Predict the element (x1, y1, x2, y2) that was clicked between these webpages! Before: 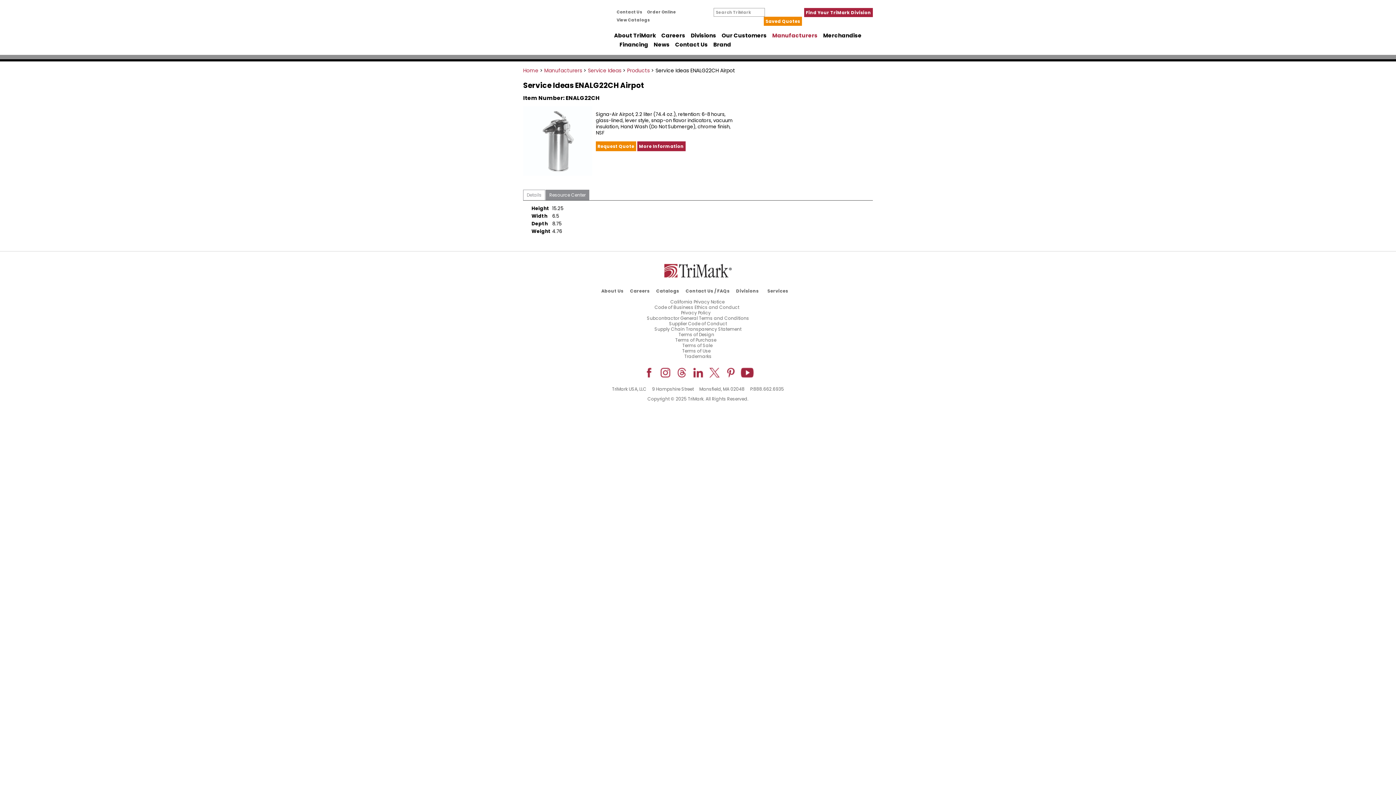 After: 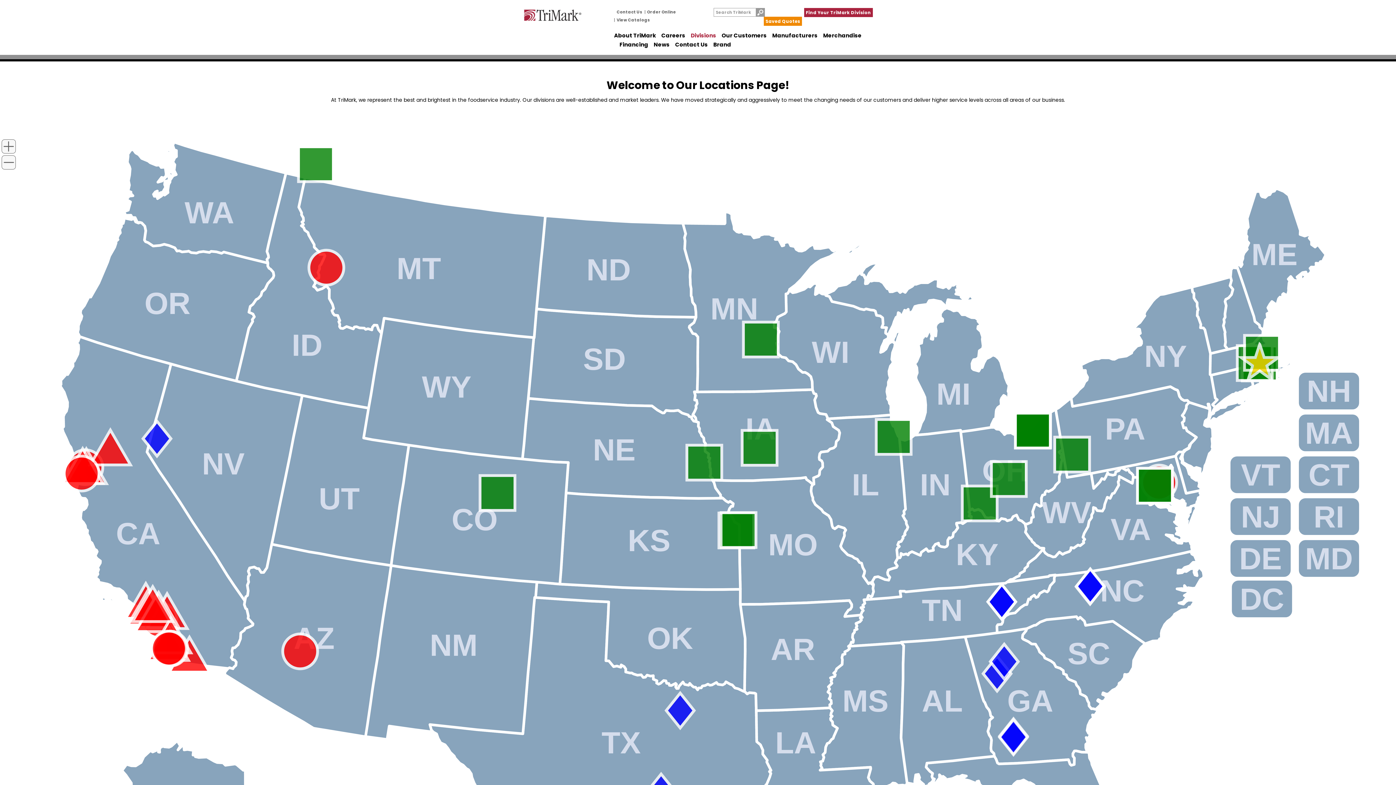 Action: label: Find Your TriMark Division bbox: (804, 8, 873, 17)